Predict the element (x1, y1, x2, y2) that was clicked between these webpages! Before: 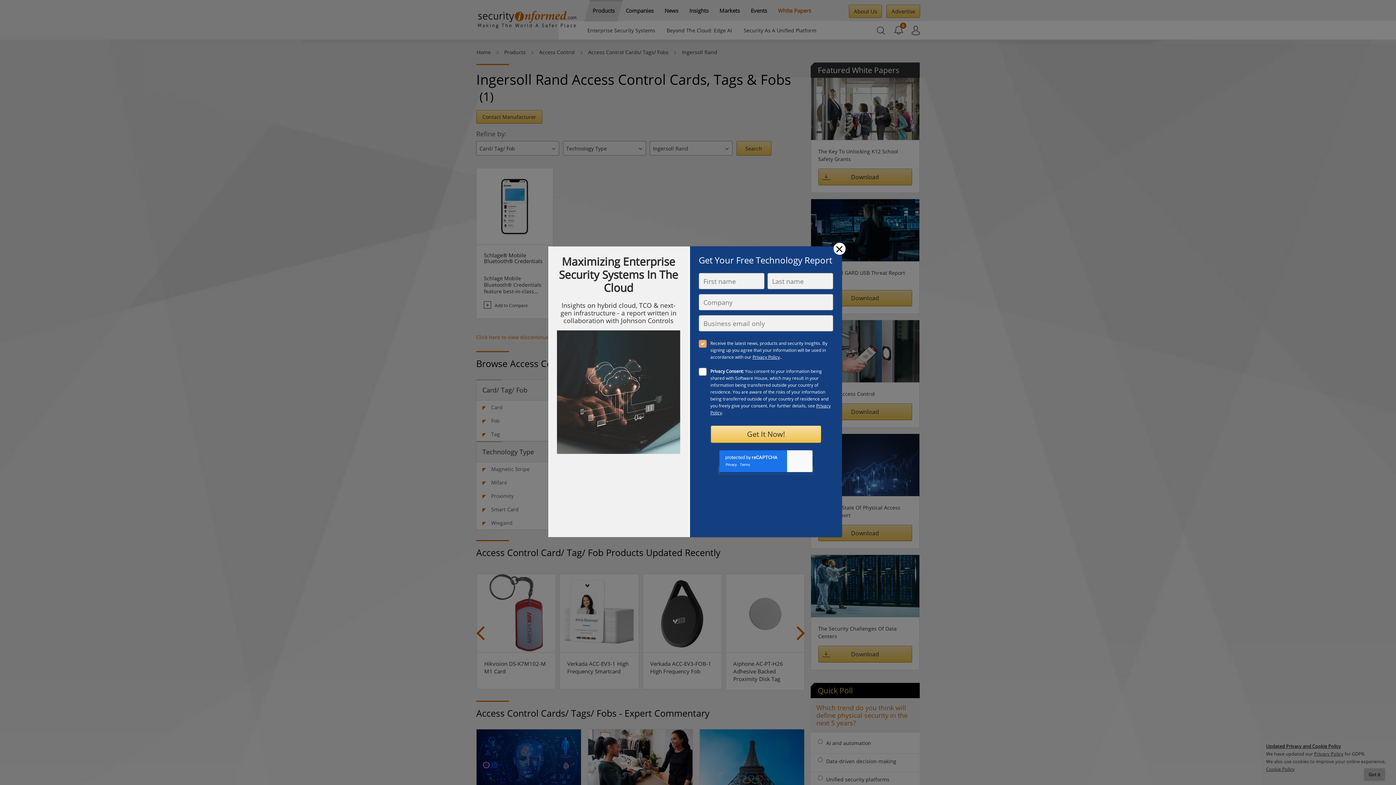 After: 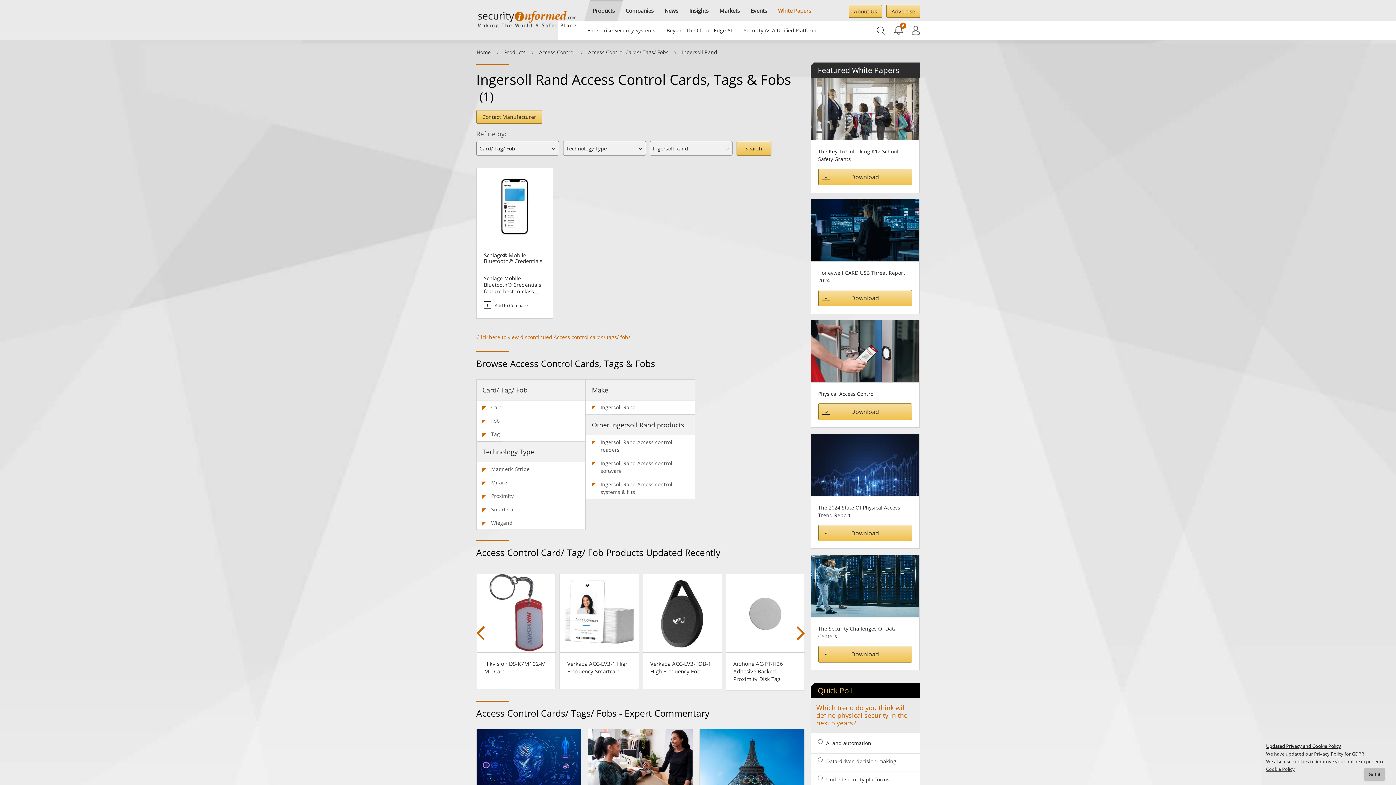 Action: bbox: (833, 242, 845, 254) label: Close